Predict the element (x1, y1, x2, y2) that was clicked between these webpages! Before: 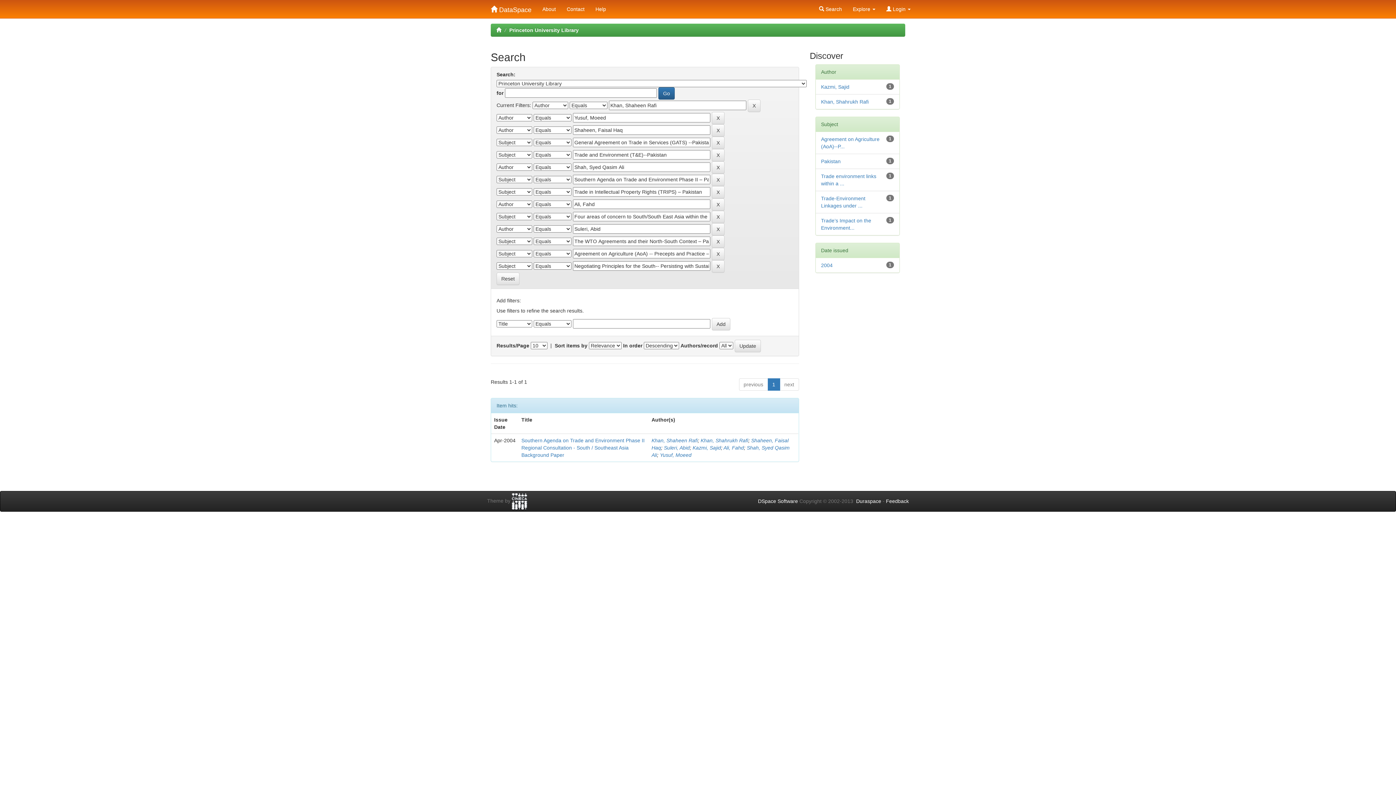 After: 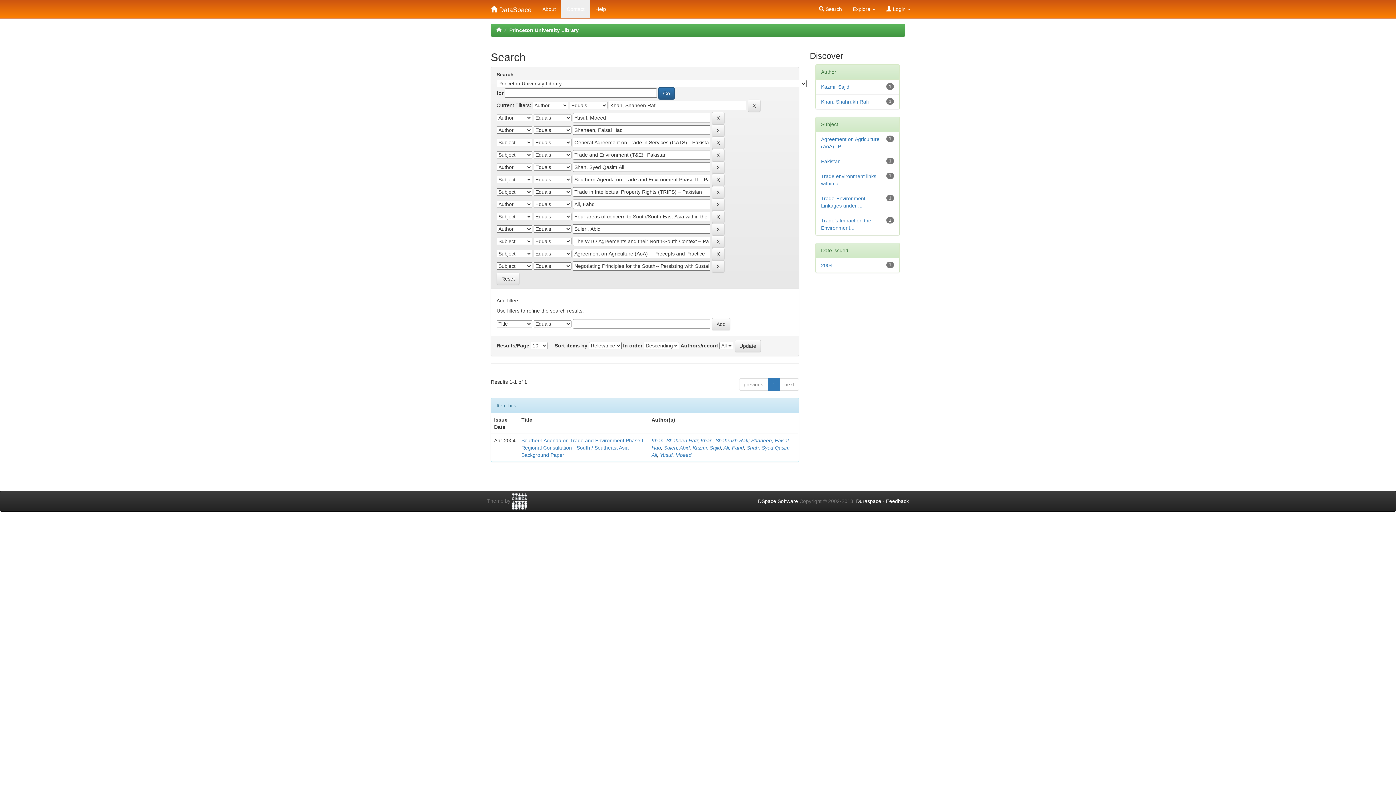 Action: label: Contact bbox: (561, 0, 590, 18)